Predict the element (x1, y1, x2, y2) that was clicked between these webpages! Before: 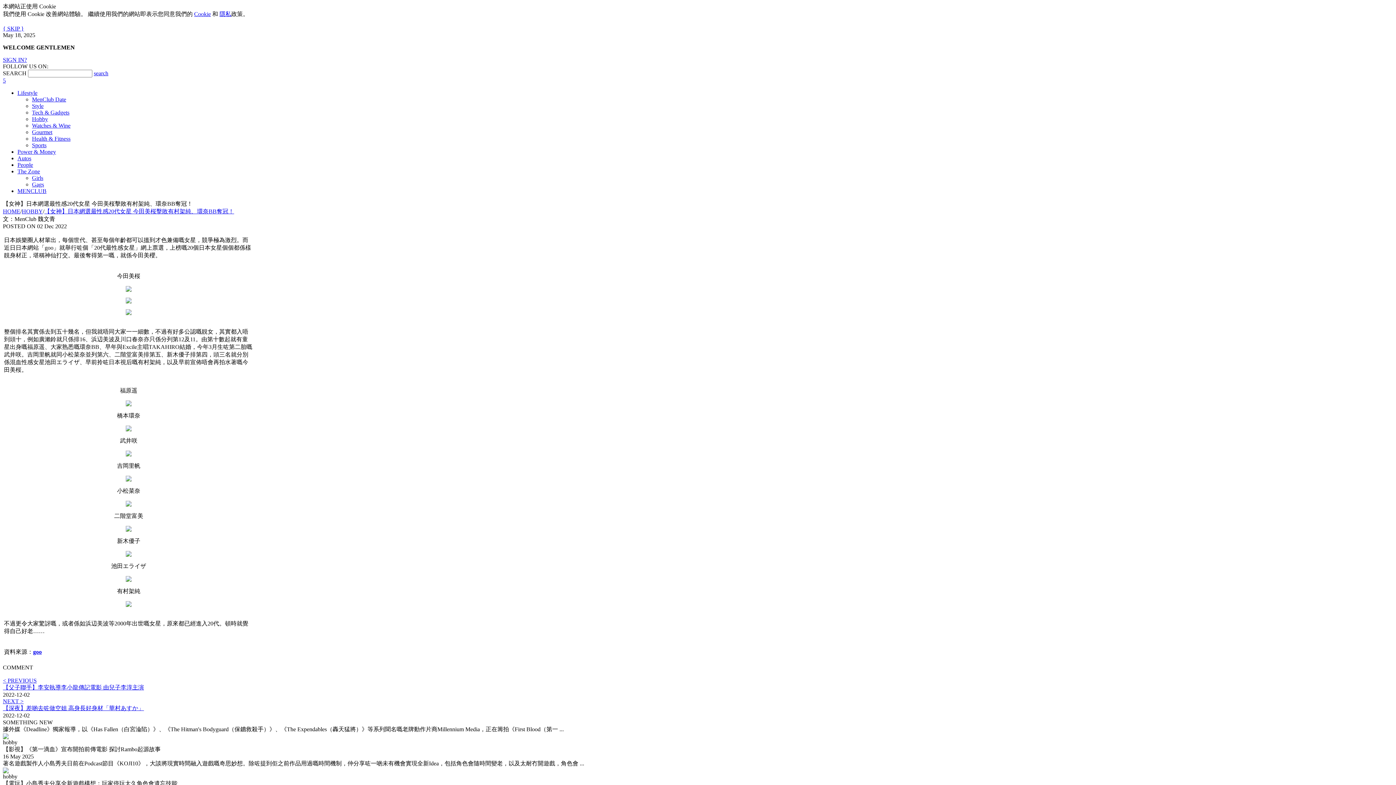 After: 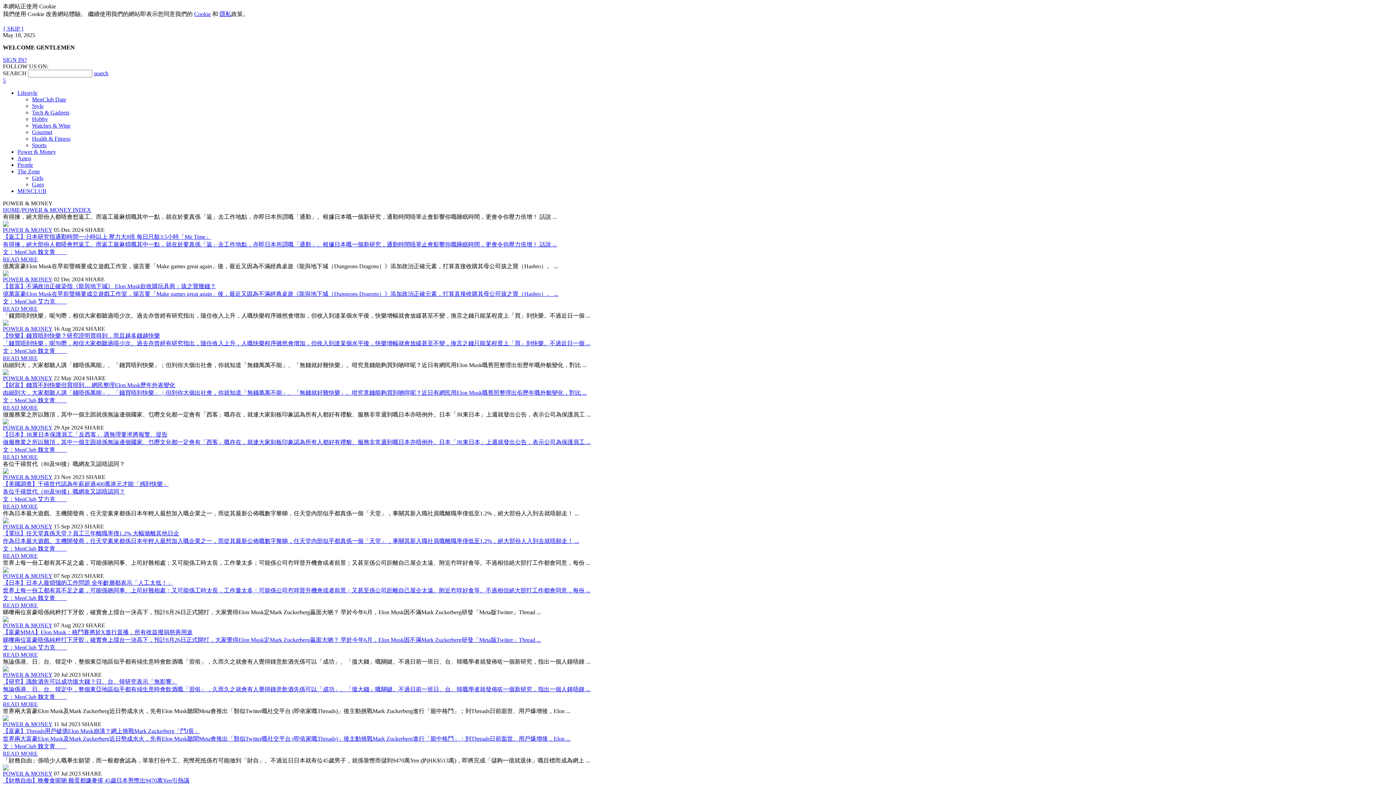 Action: bbox: (17, 148, 56, 154) label: Power & Money